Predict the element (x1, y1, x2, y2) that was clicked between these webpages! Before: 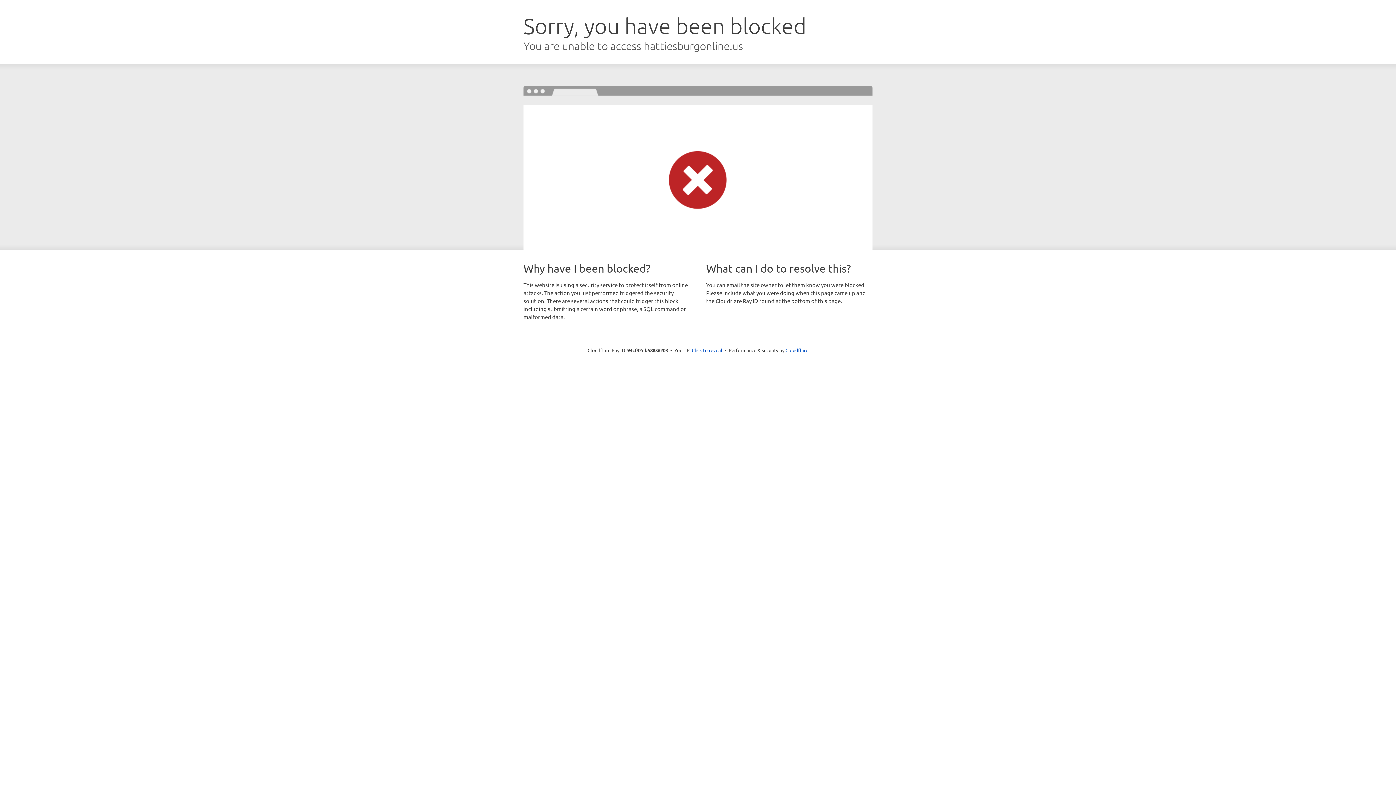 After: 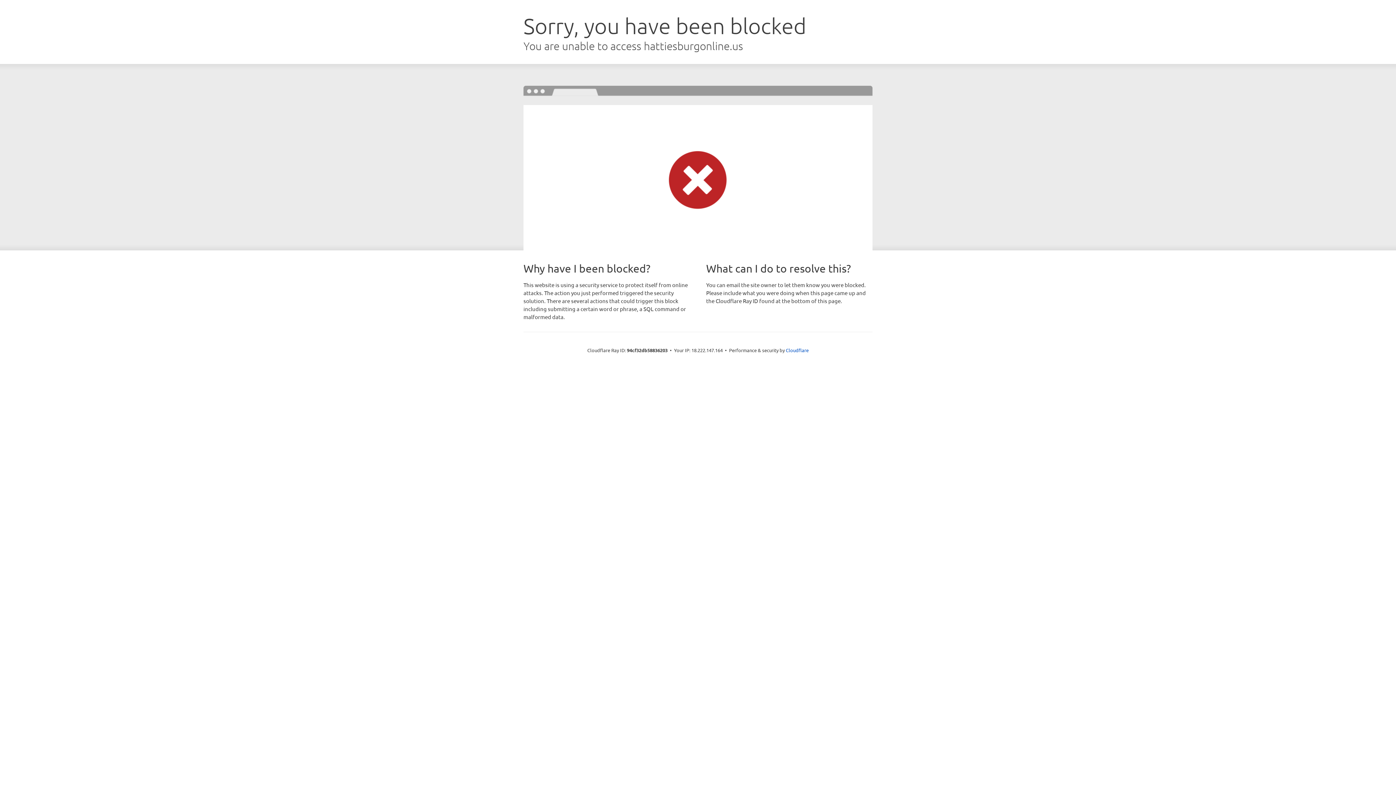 Action: bbox: (692, 346, 722, 353) label: Click to reveal